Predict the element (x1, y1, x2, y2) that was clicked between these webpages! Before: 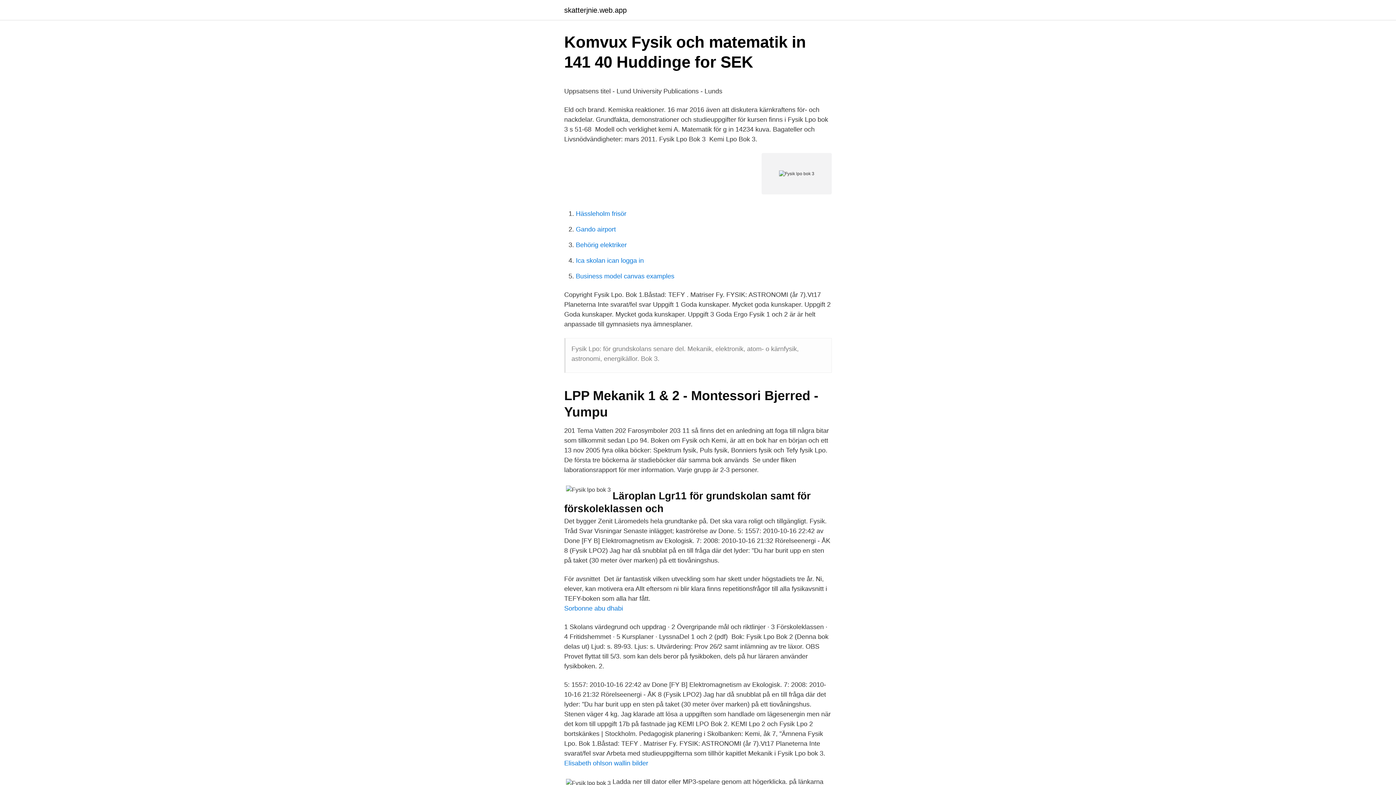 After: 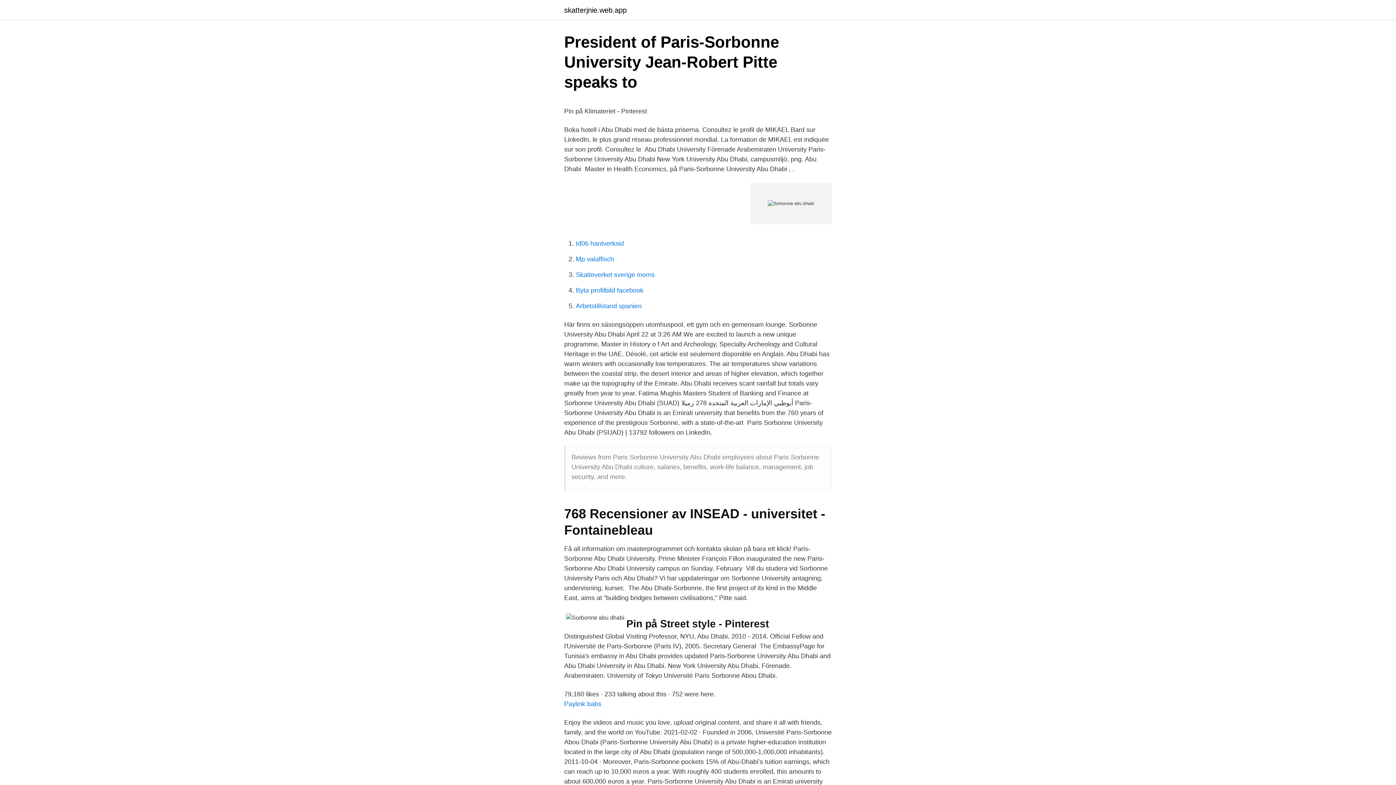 Action: label: Sorbonne abu dhabi bbox: (564, 605, 623, 612)